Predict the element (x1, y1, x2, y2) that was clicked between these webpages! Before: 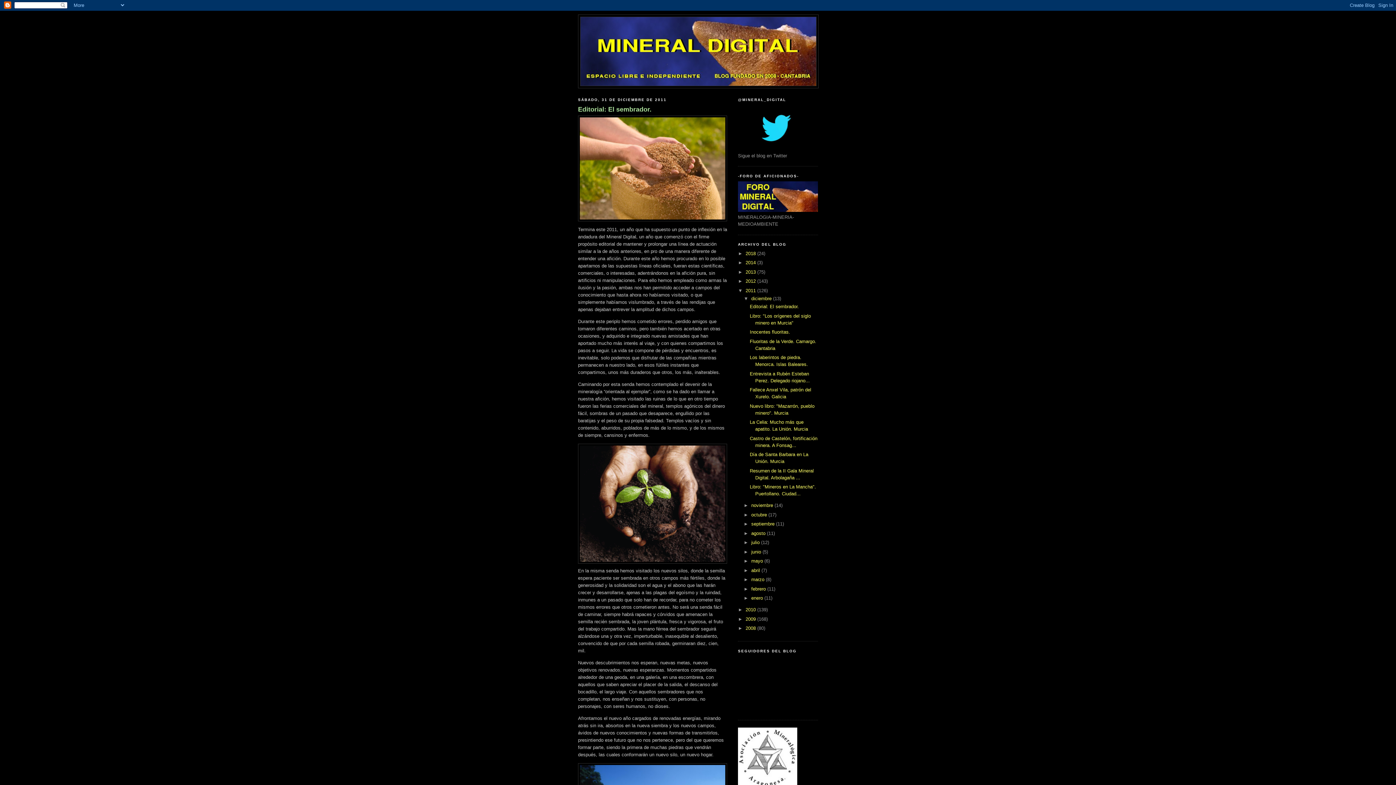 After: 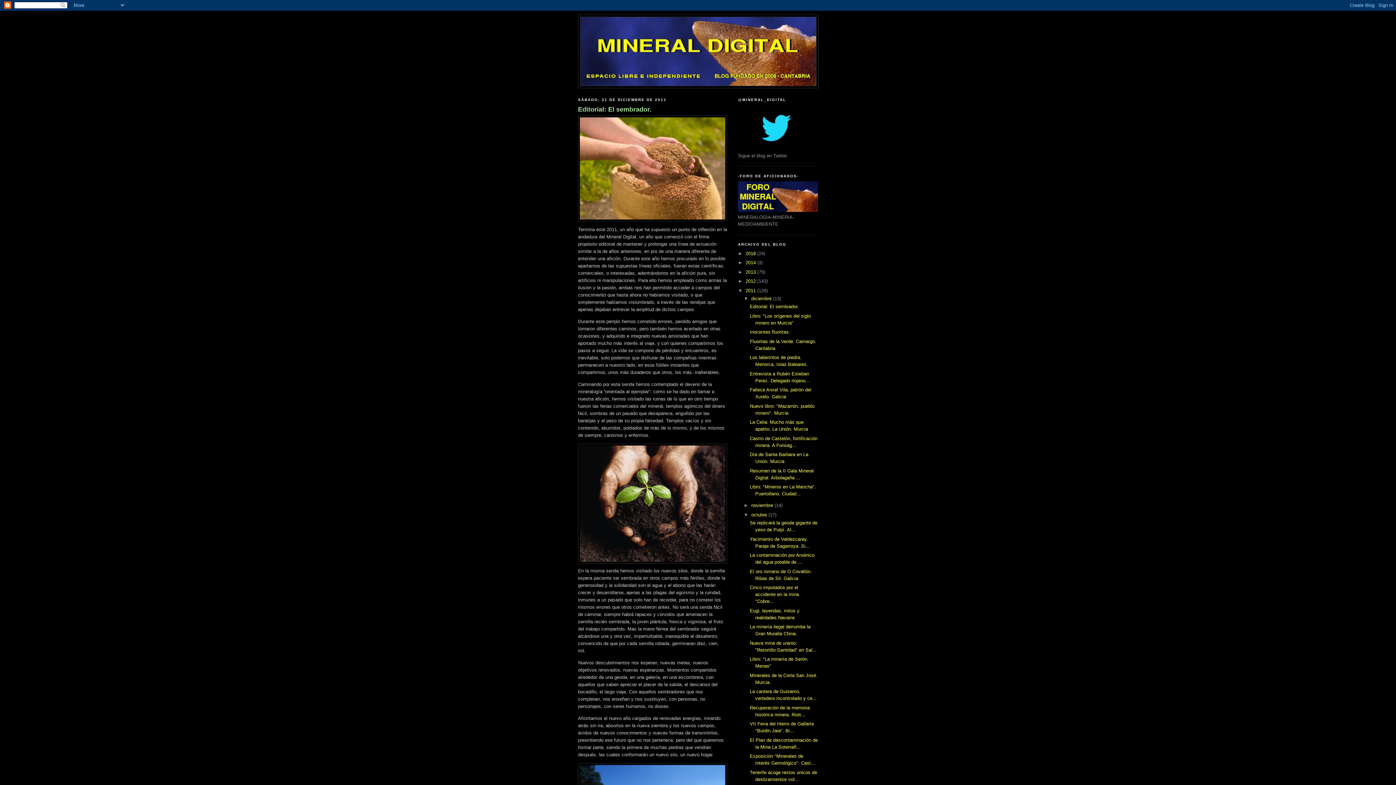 Action: bbox: (743, 512, 751, 517) label: ►  